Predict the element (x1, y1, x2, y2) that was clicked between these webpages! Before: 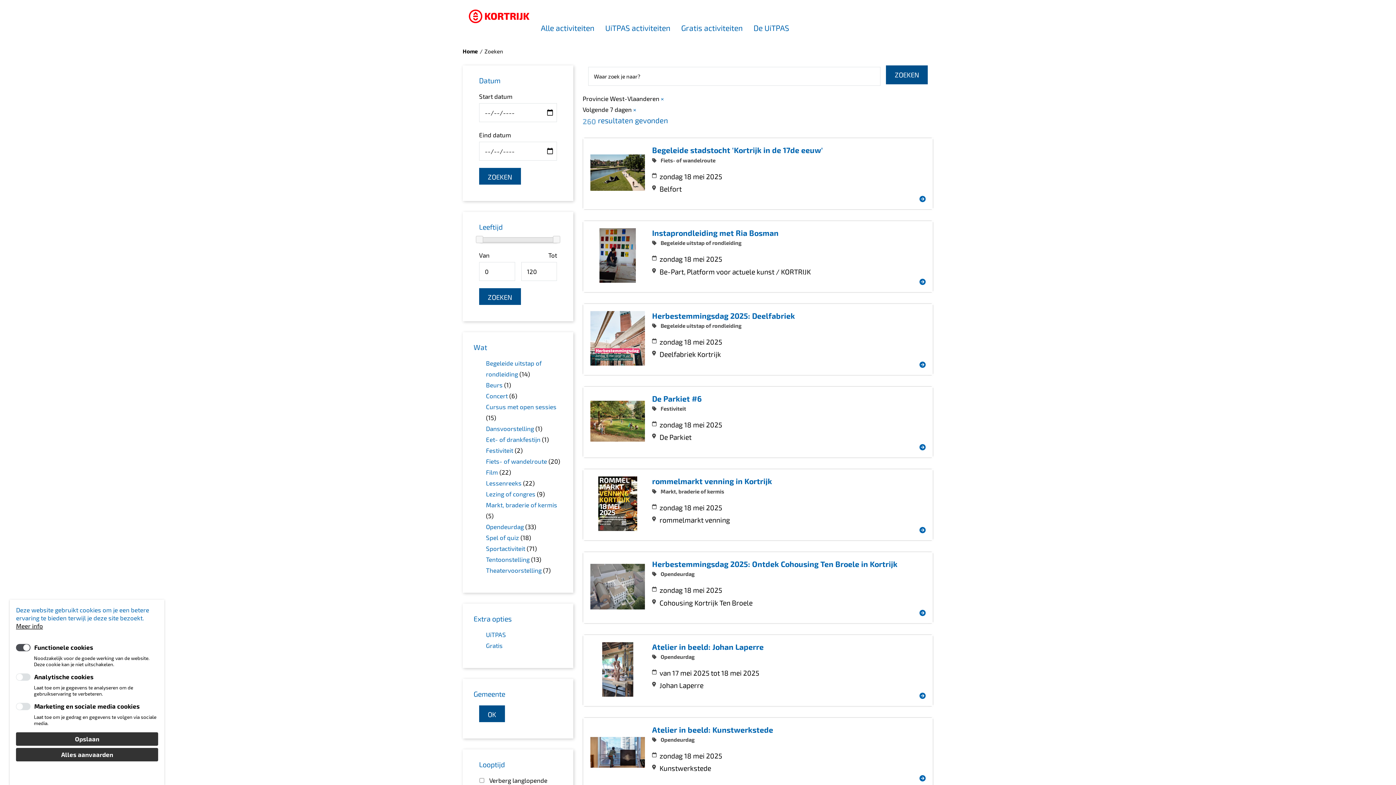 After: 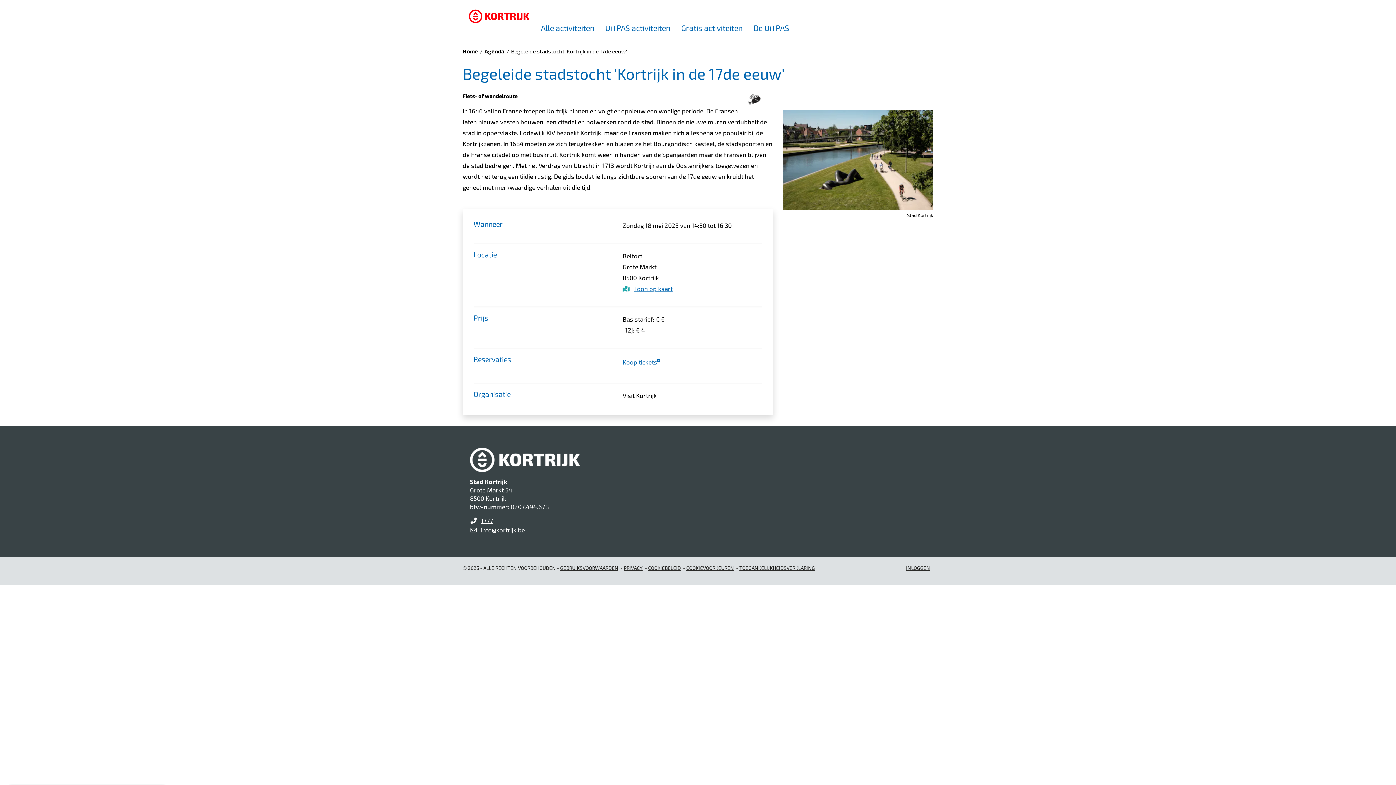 Action: bbox: (583, 138, 933, 209) label: Begeleide stadstocht 'Kortrijk in de 17de eeuw'
 Fiets- of wandelroute
zondag 18 mei 2025
Belfort